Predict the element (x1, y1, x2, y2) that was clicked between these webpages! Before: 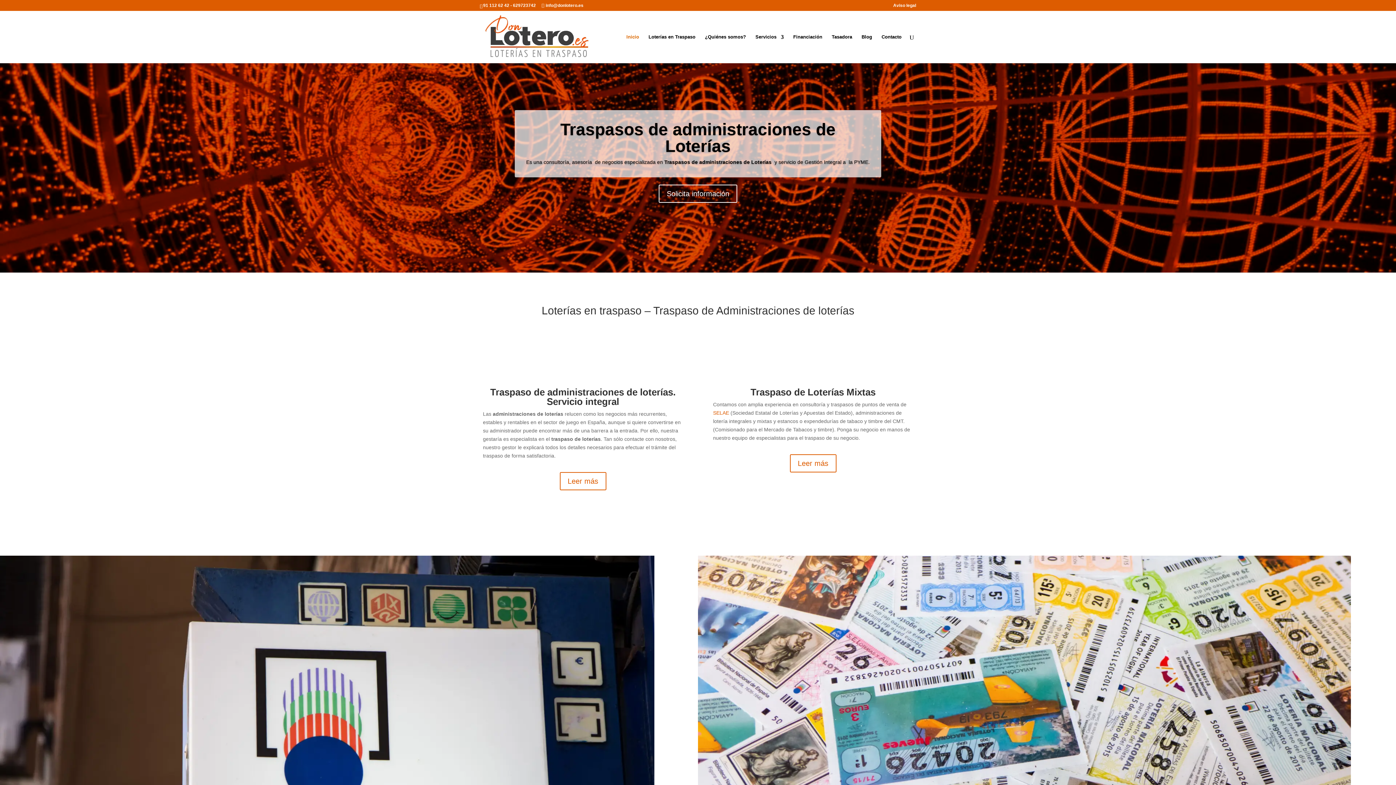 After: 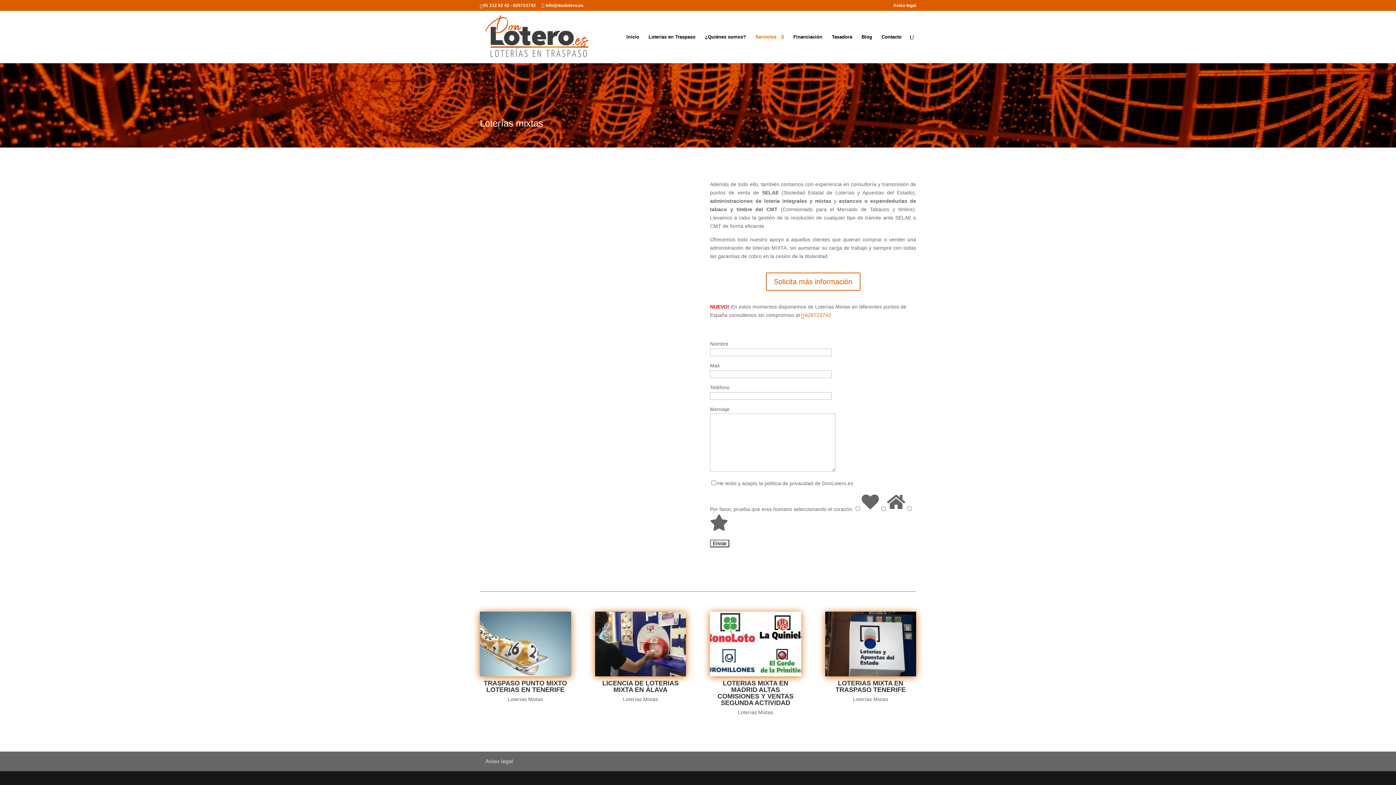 Action: label: Leer más bbox: (790, 454, 836, 472)